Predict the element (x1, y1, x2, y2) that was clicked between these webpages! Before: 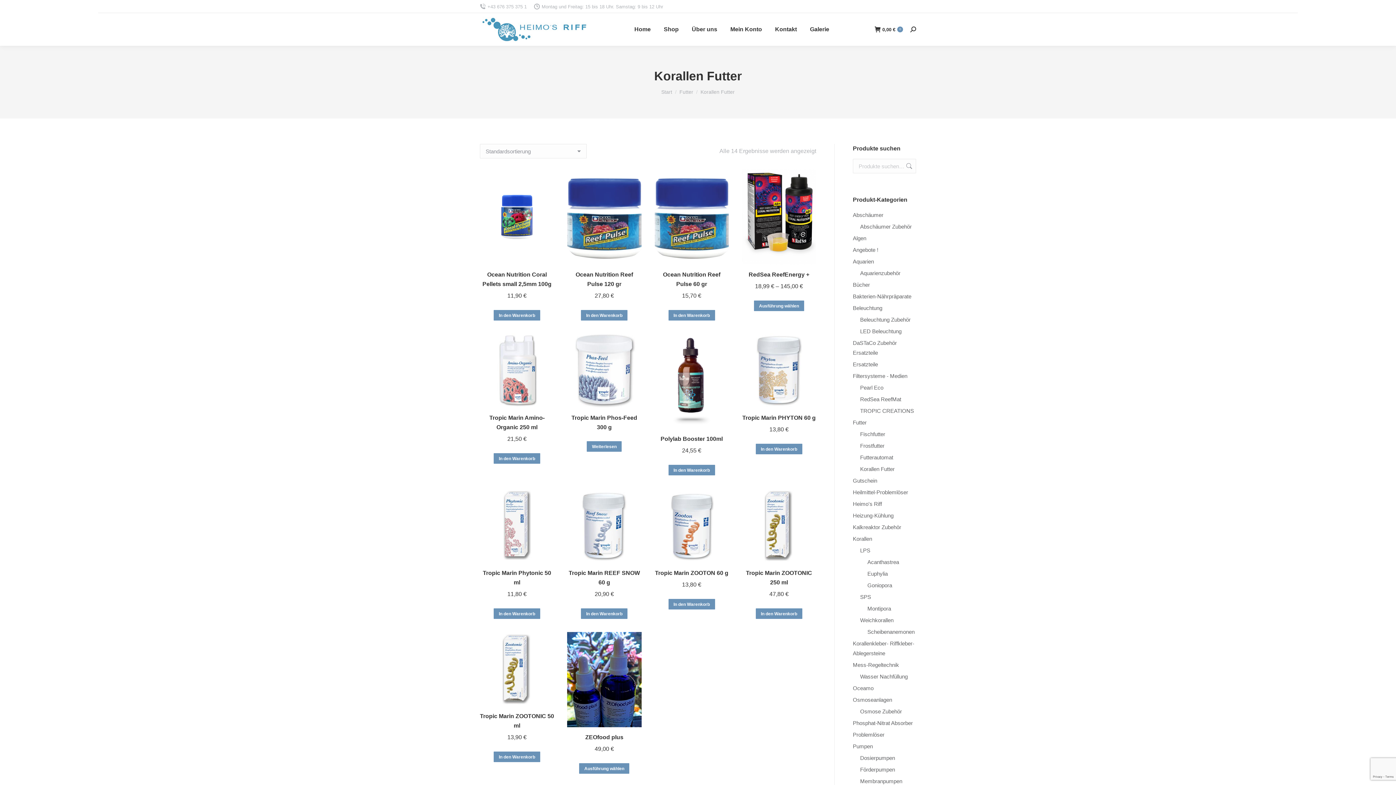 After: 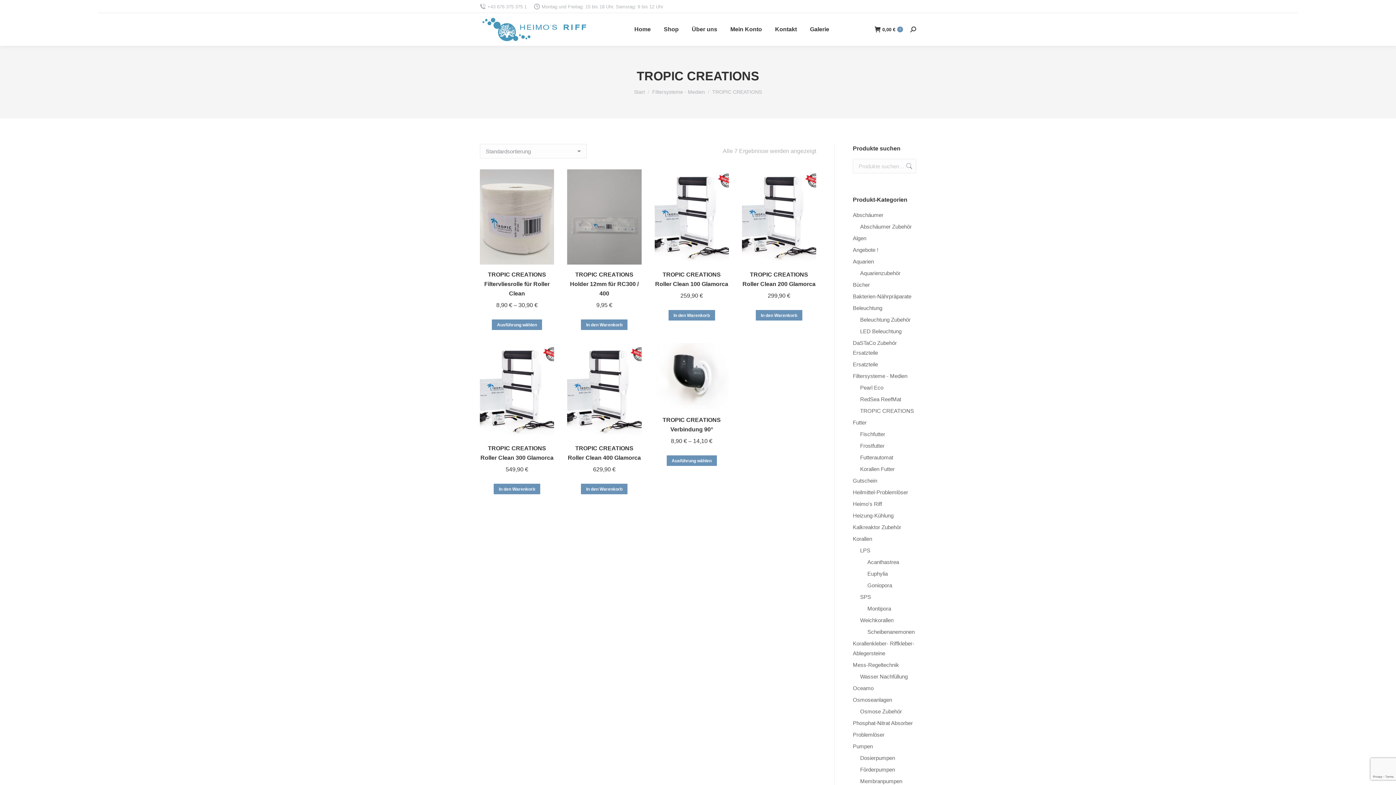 Action: bbox: (860, 406, 914, 416) label: TROPIC CREATIONS